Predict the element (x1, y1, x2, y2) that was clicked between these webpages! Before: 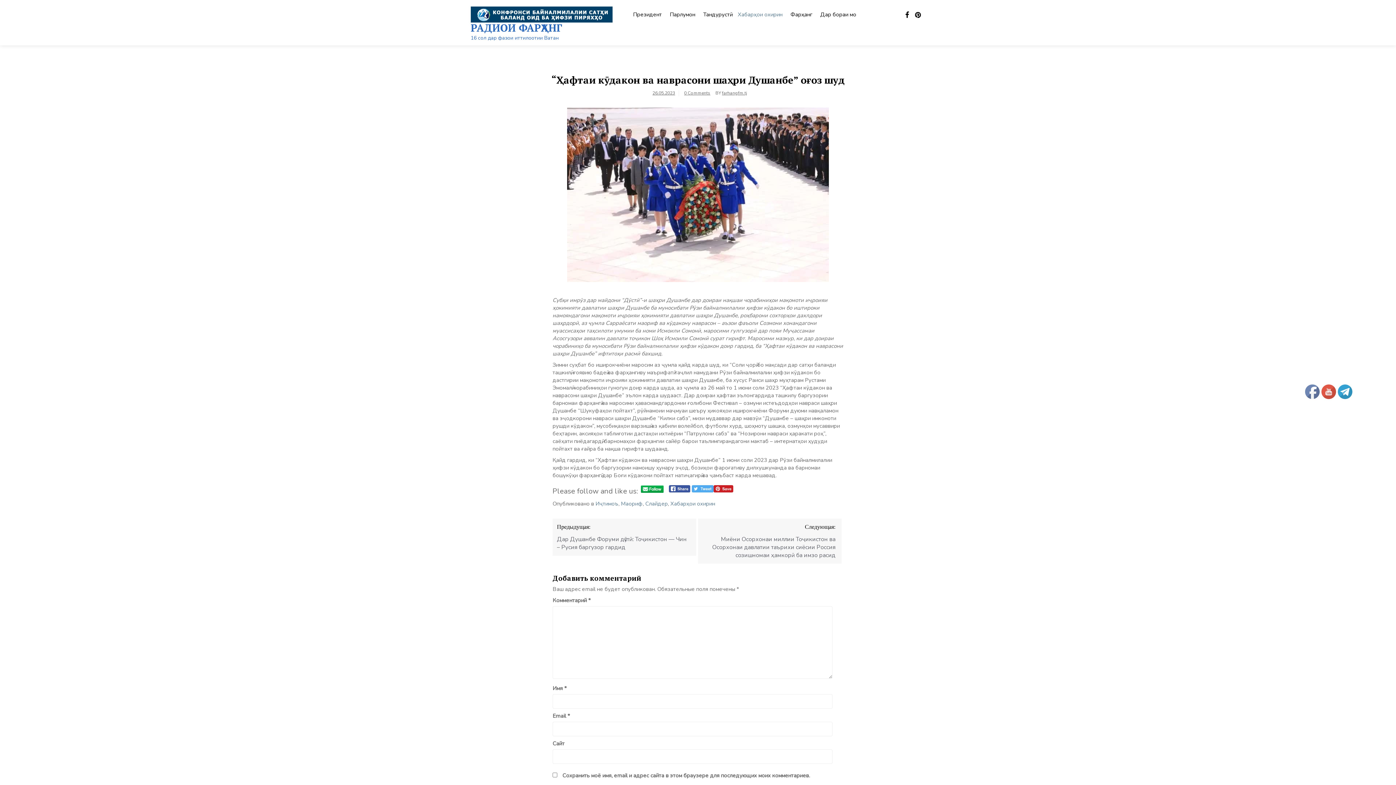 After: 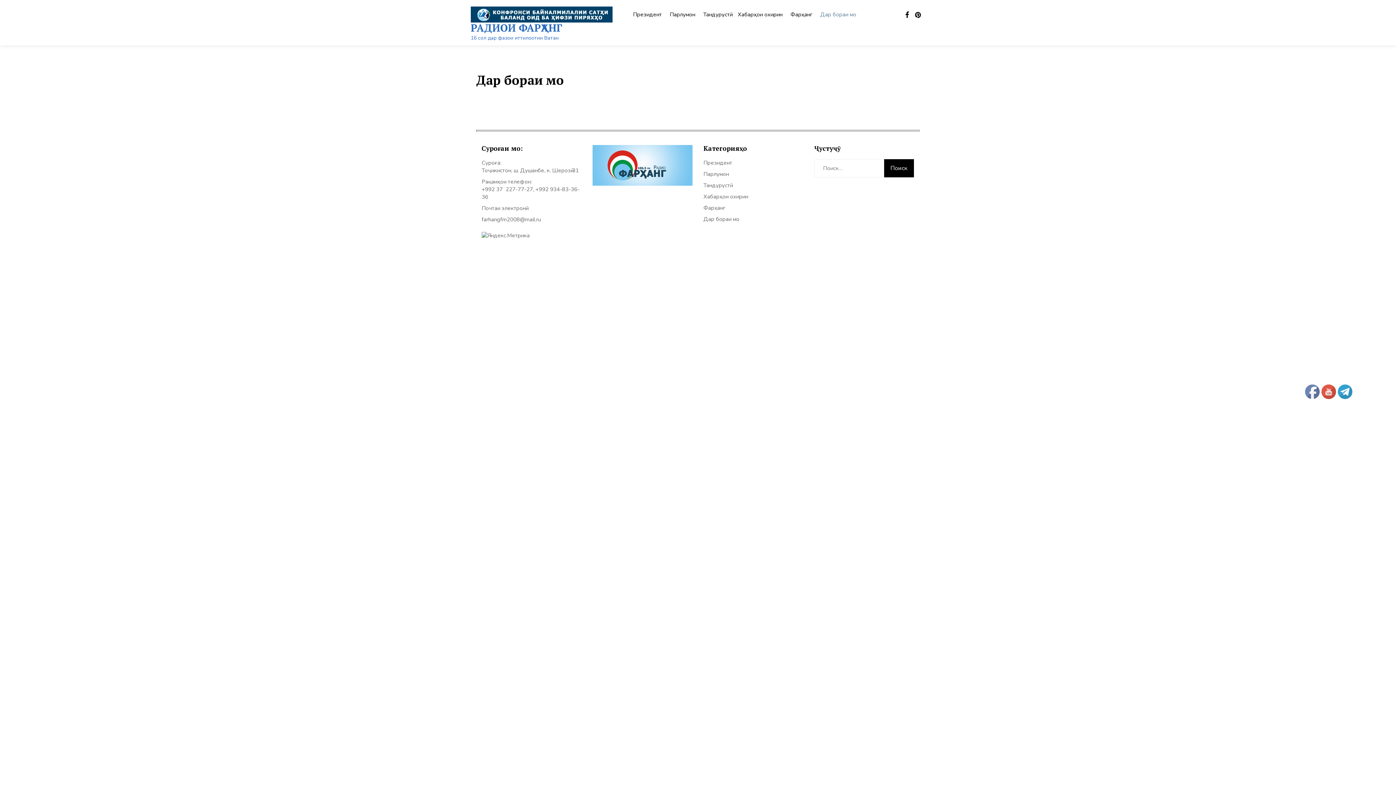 Action: bbox: (816, 3, 860, 23) label: Дар бораи мо